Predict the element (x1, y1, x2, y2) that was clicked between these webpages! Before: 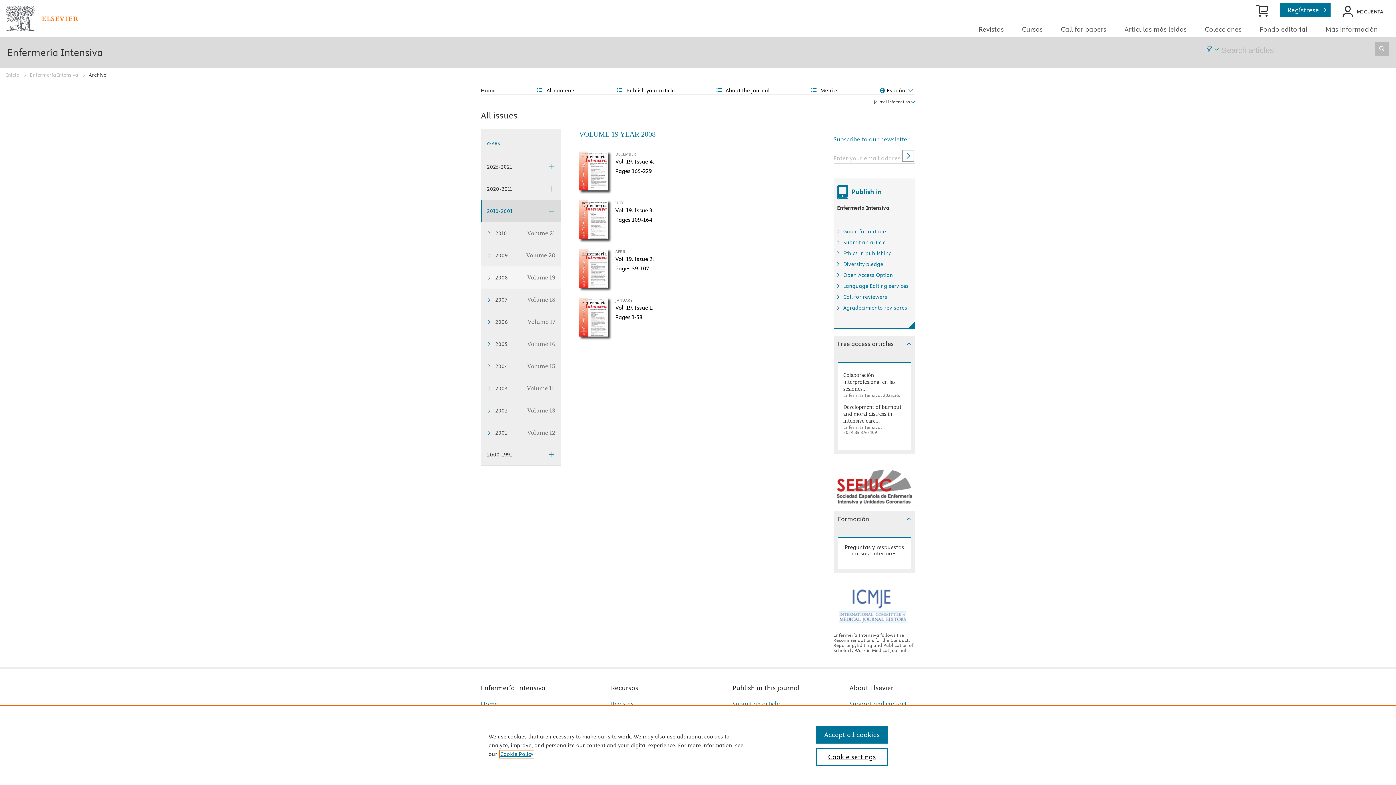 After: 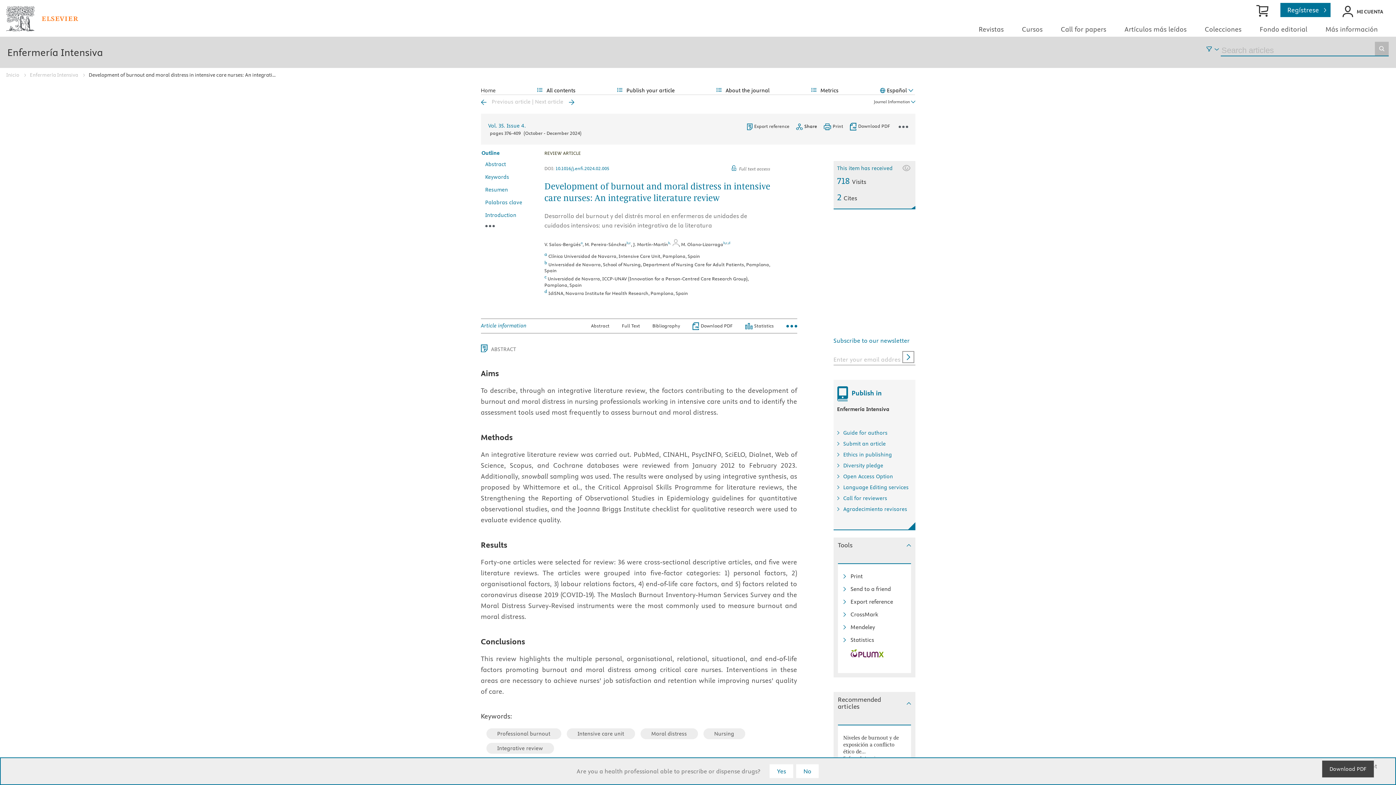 Action: bbox: (843, 413, 901, 433) label: Development of burnout and moral distress in intensive care...